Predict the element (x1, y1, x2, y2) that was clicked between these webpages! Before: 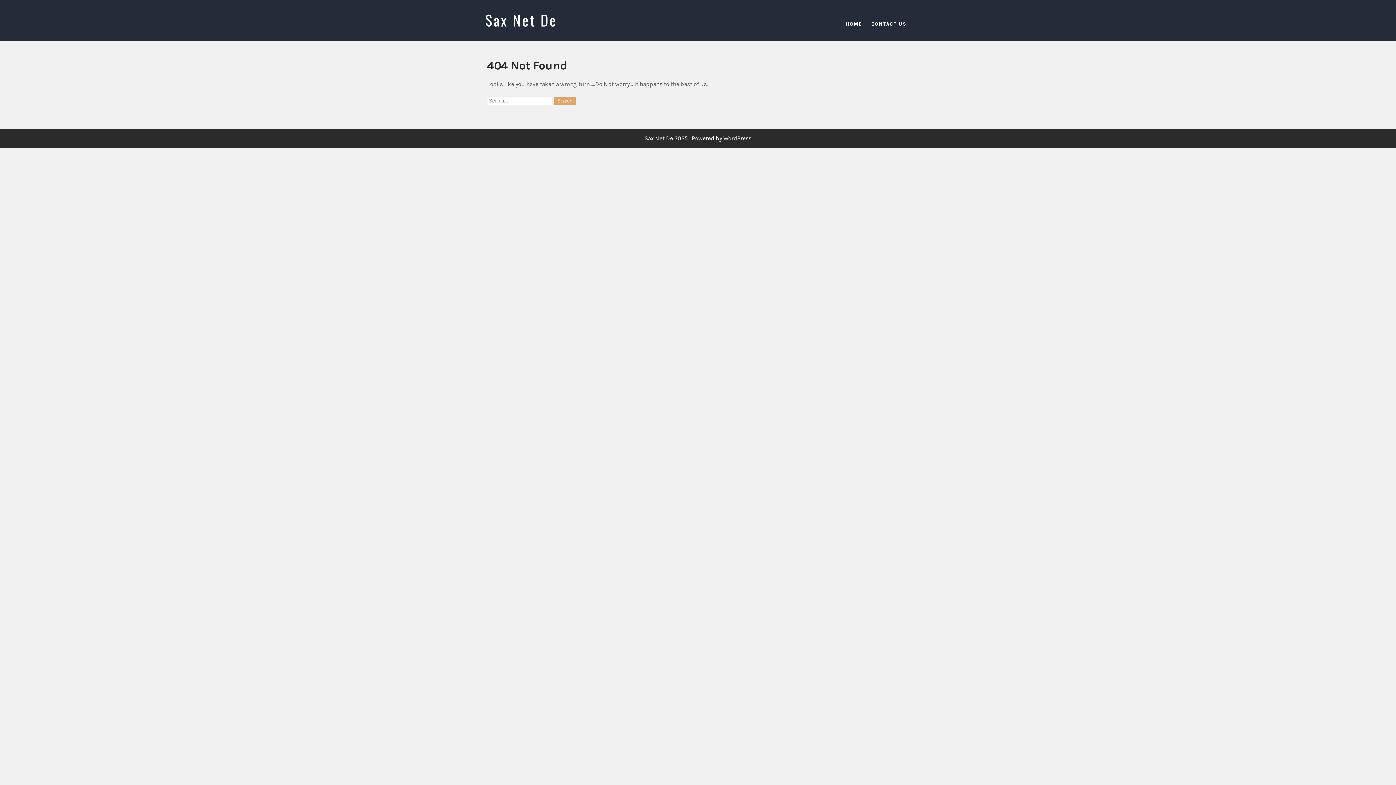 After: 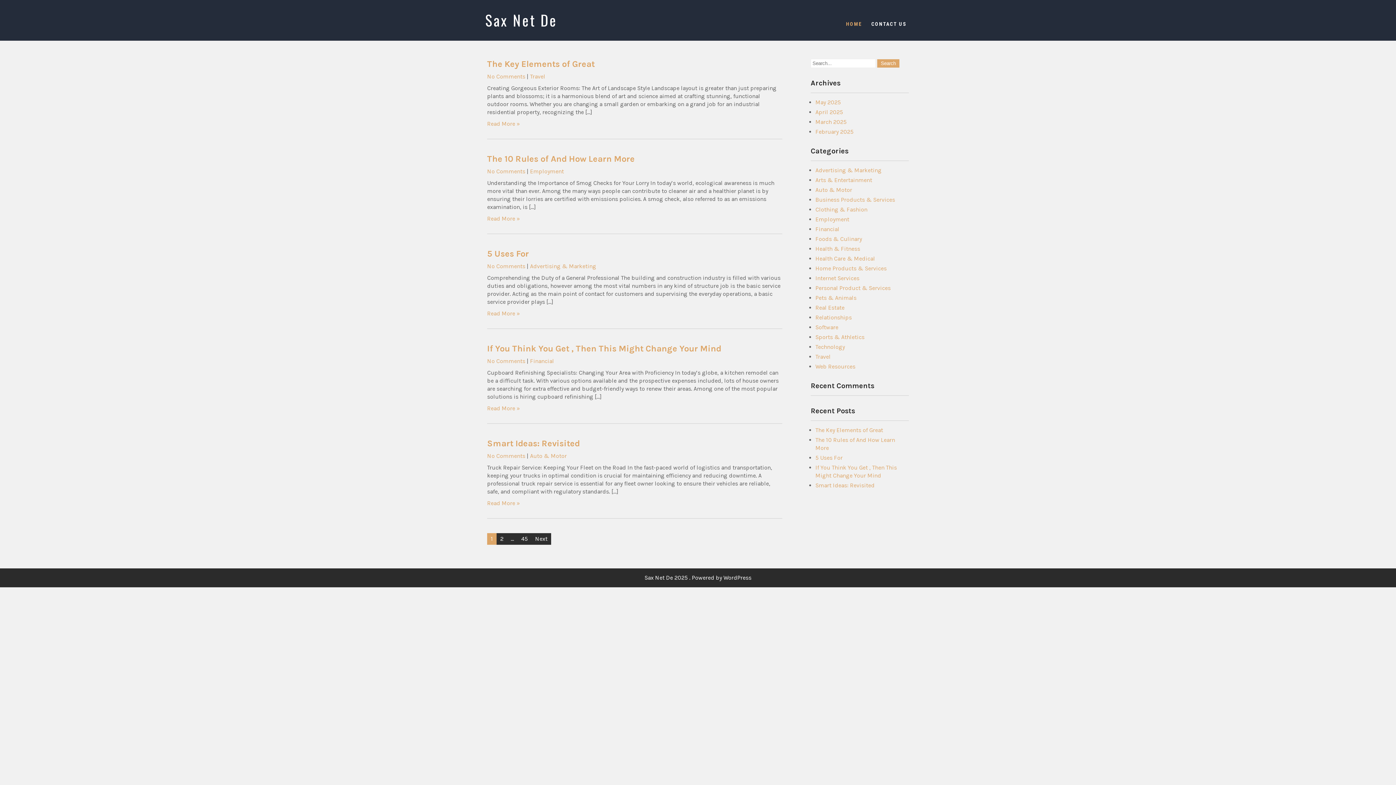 Action: label: HOME bbox: (842, 9, 866, 38)